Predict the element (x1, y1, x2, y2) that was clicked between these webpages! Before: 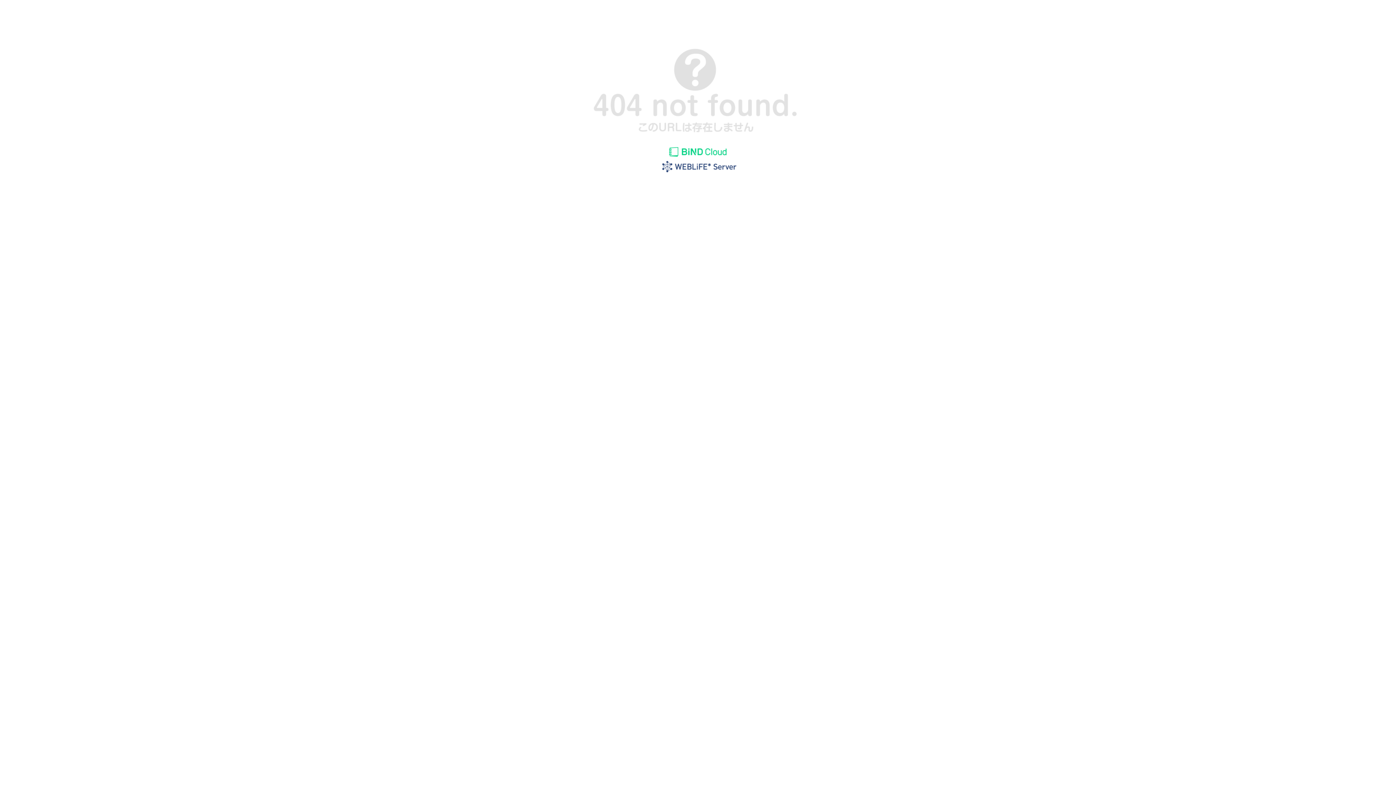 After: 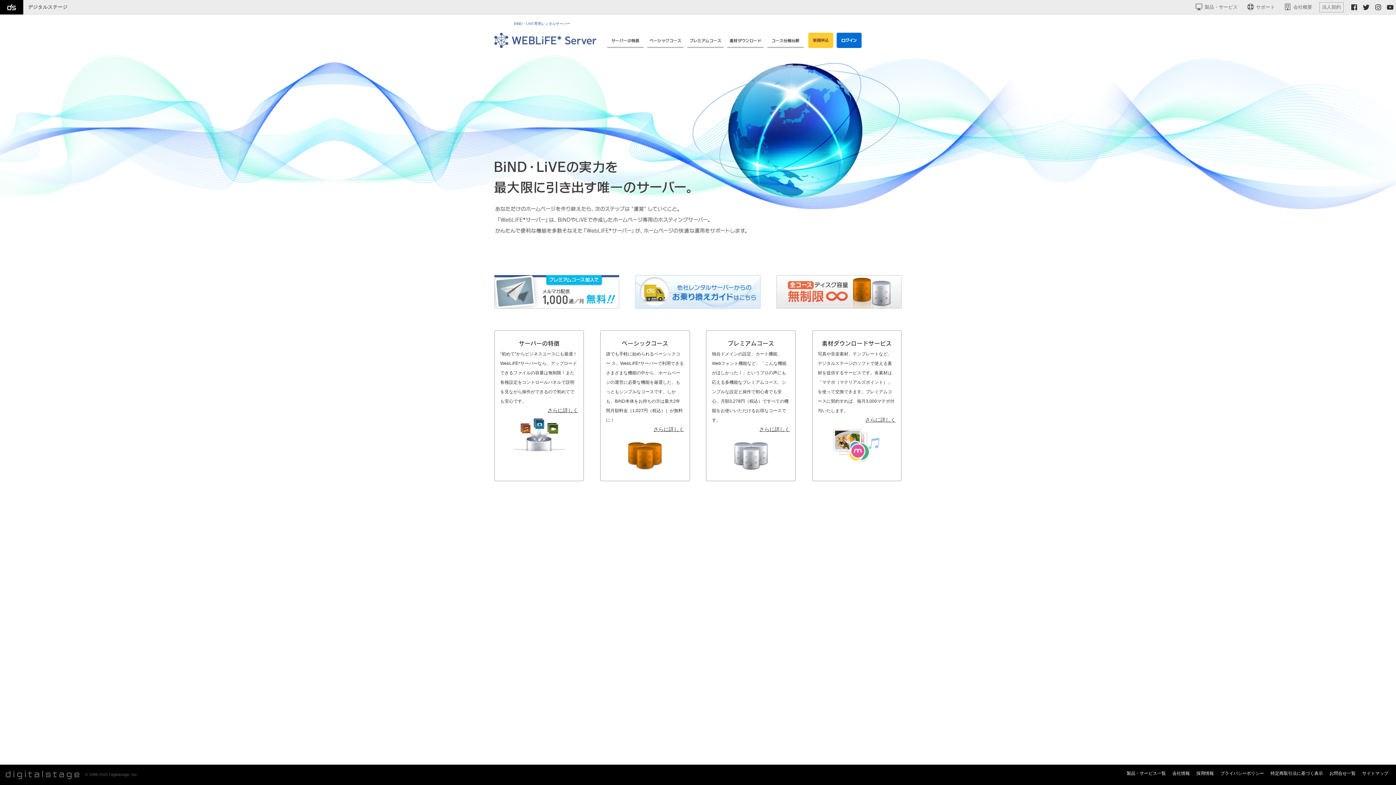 Action: bbox: (655, 169, 740, 175)